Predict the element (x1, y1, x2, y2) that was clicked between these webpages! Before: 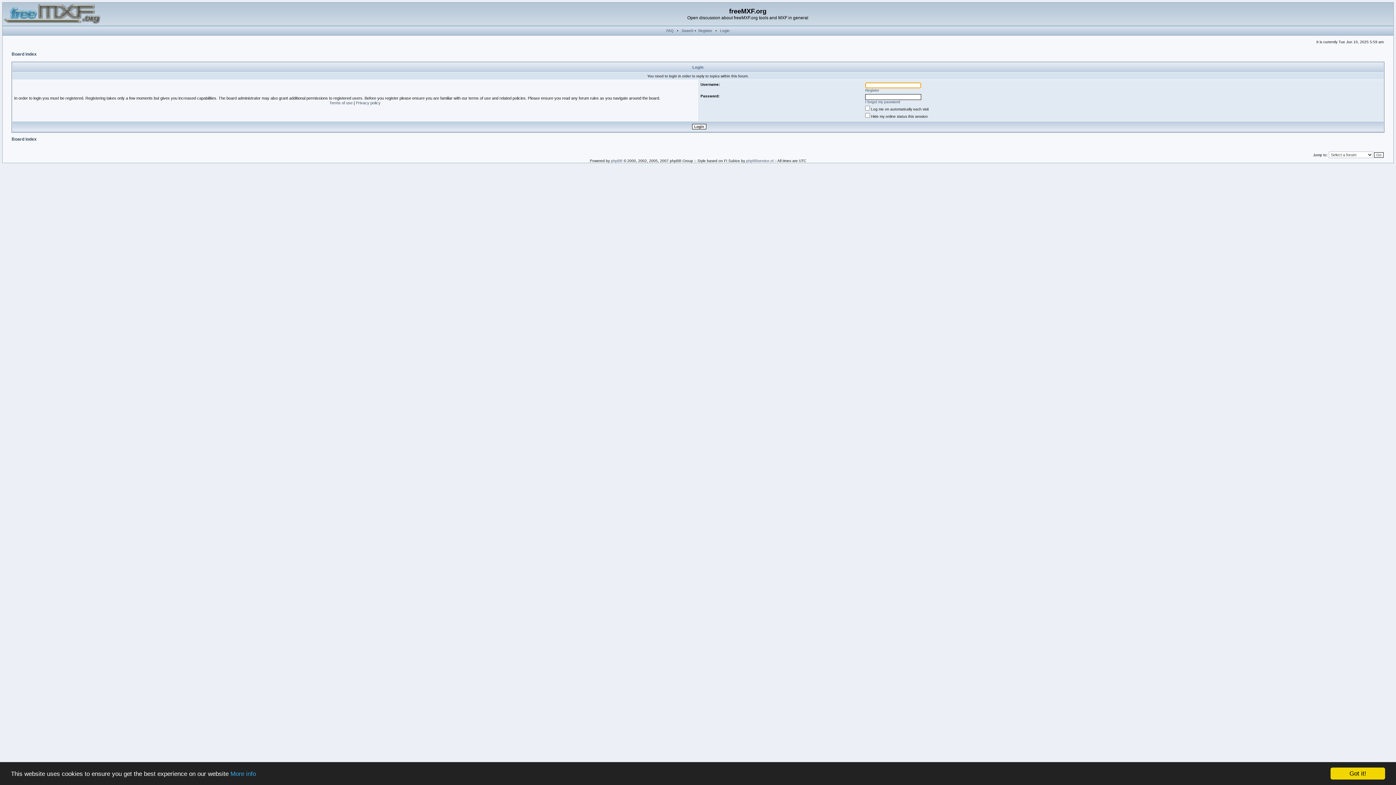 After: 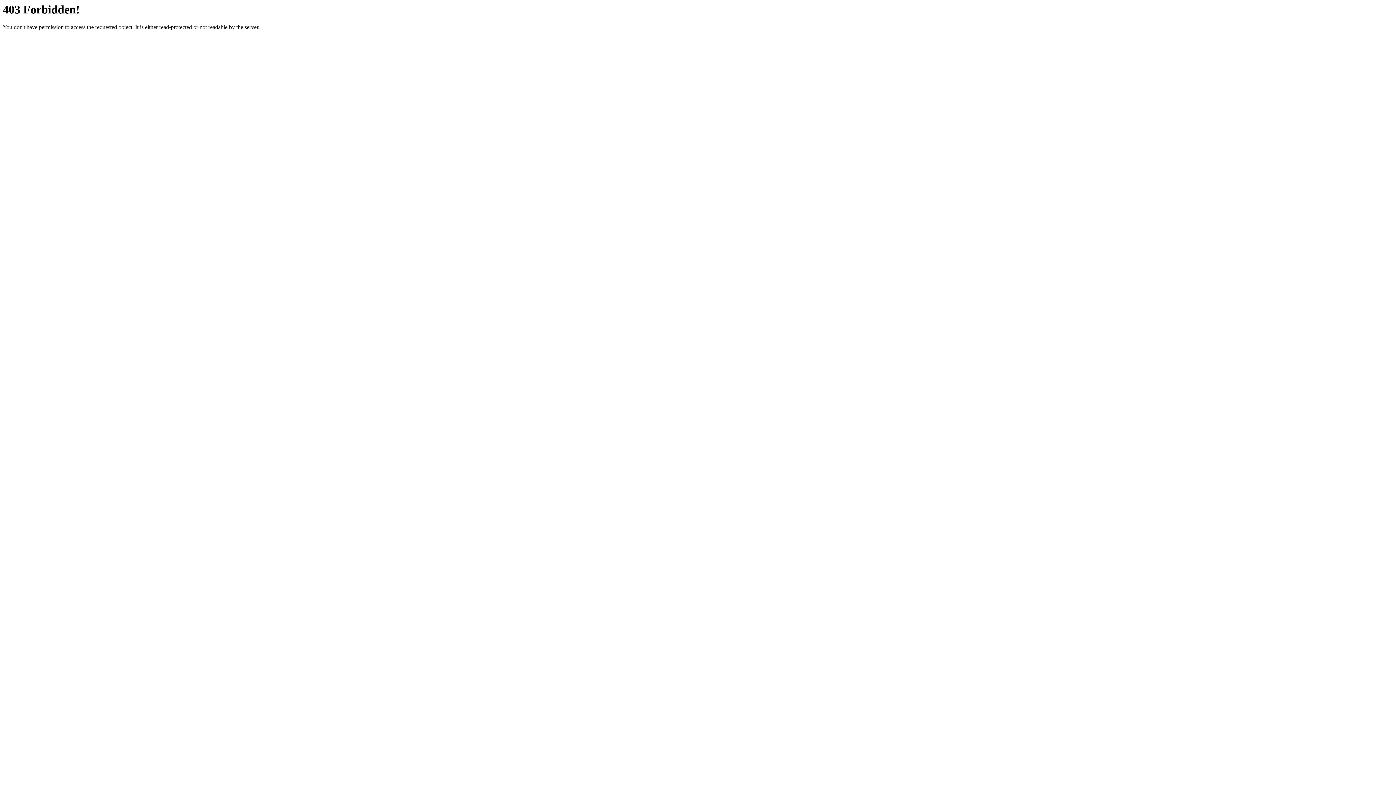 Action: bbox: (746, 158, 773, 162) label: phpBBservice.nl